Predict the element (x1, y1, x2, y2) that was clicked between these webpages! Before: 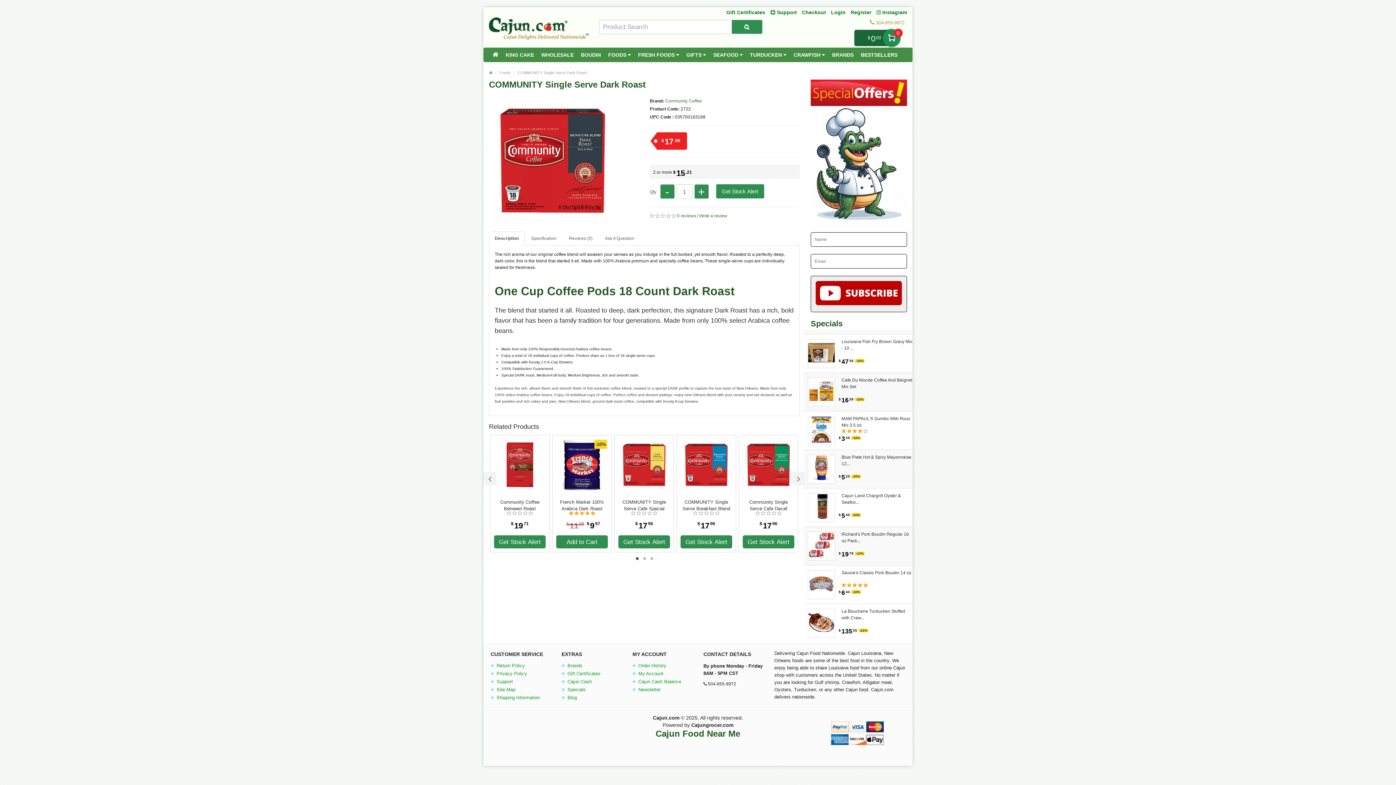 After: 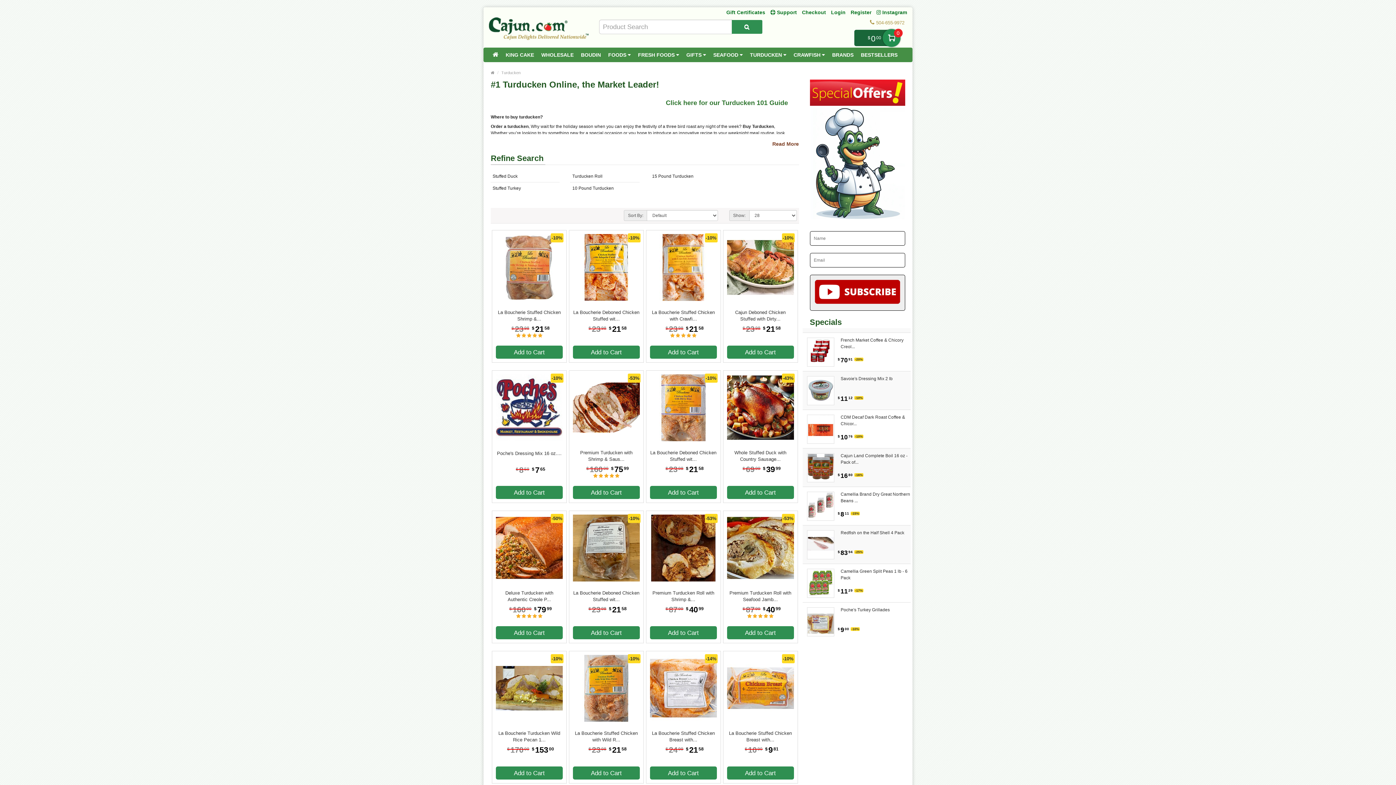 Action: label: TURDUCKEN  bbox: (746, 47, 790, 62)